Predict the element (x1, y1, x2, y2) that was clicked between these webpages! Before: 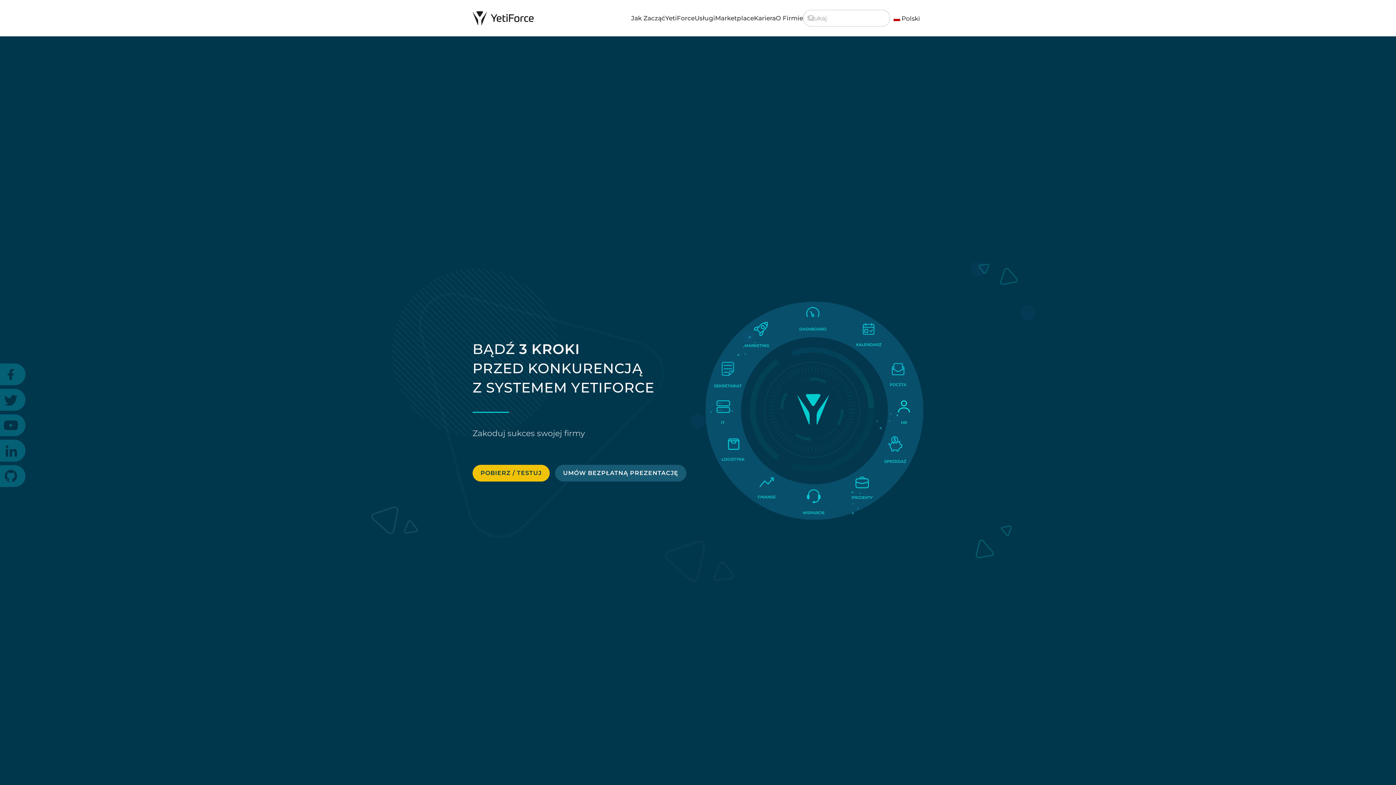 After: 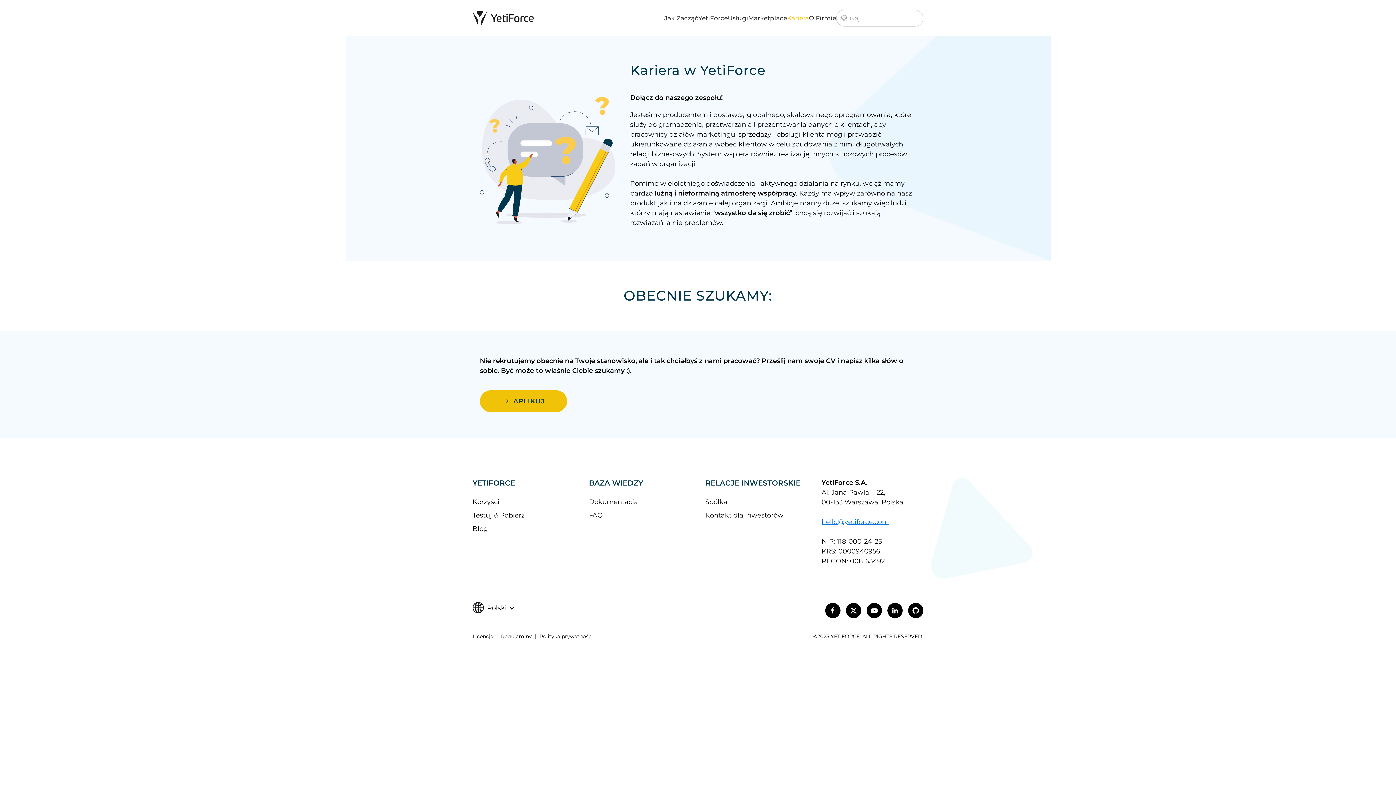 Action: label: Kariera bbox: (754, 3, 776, 32)